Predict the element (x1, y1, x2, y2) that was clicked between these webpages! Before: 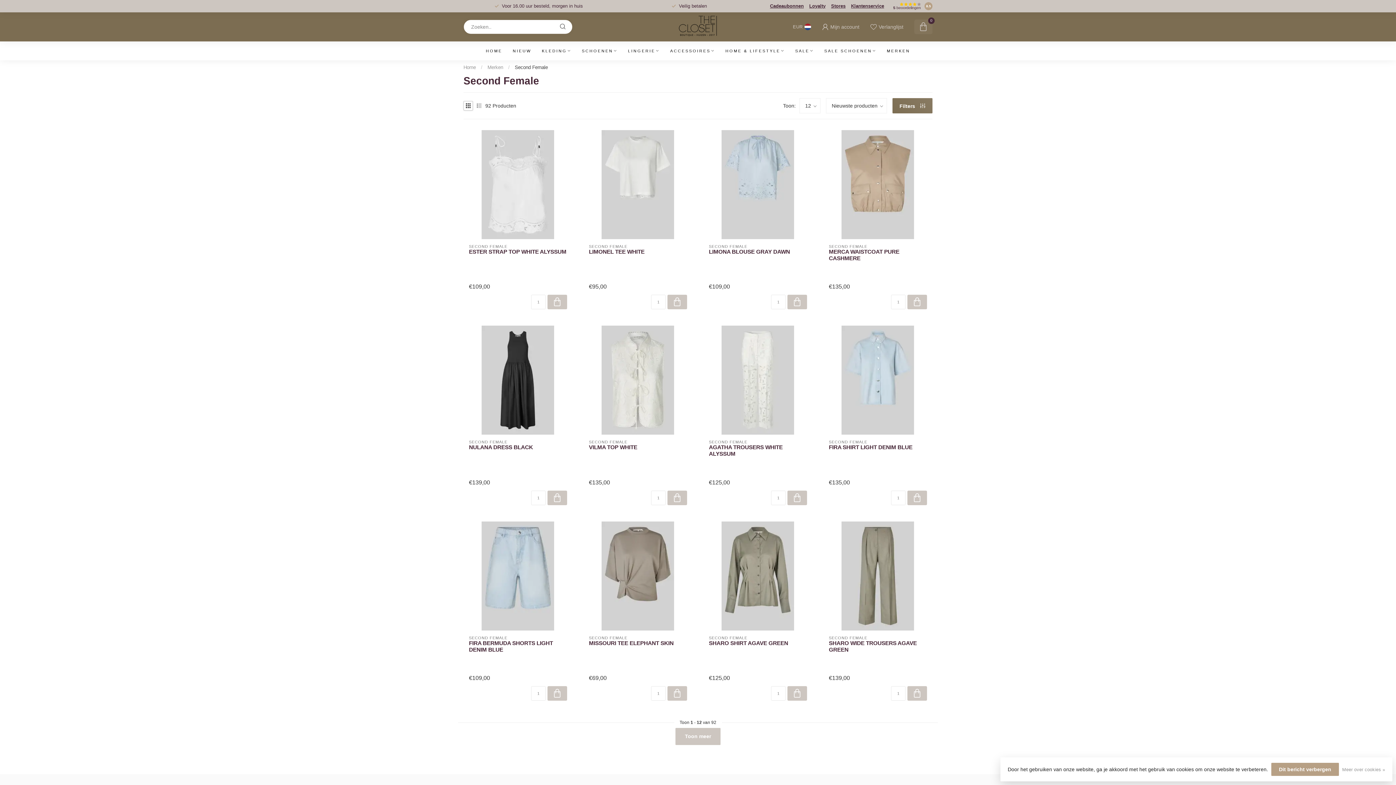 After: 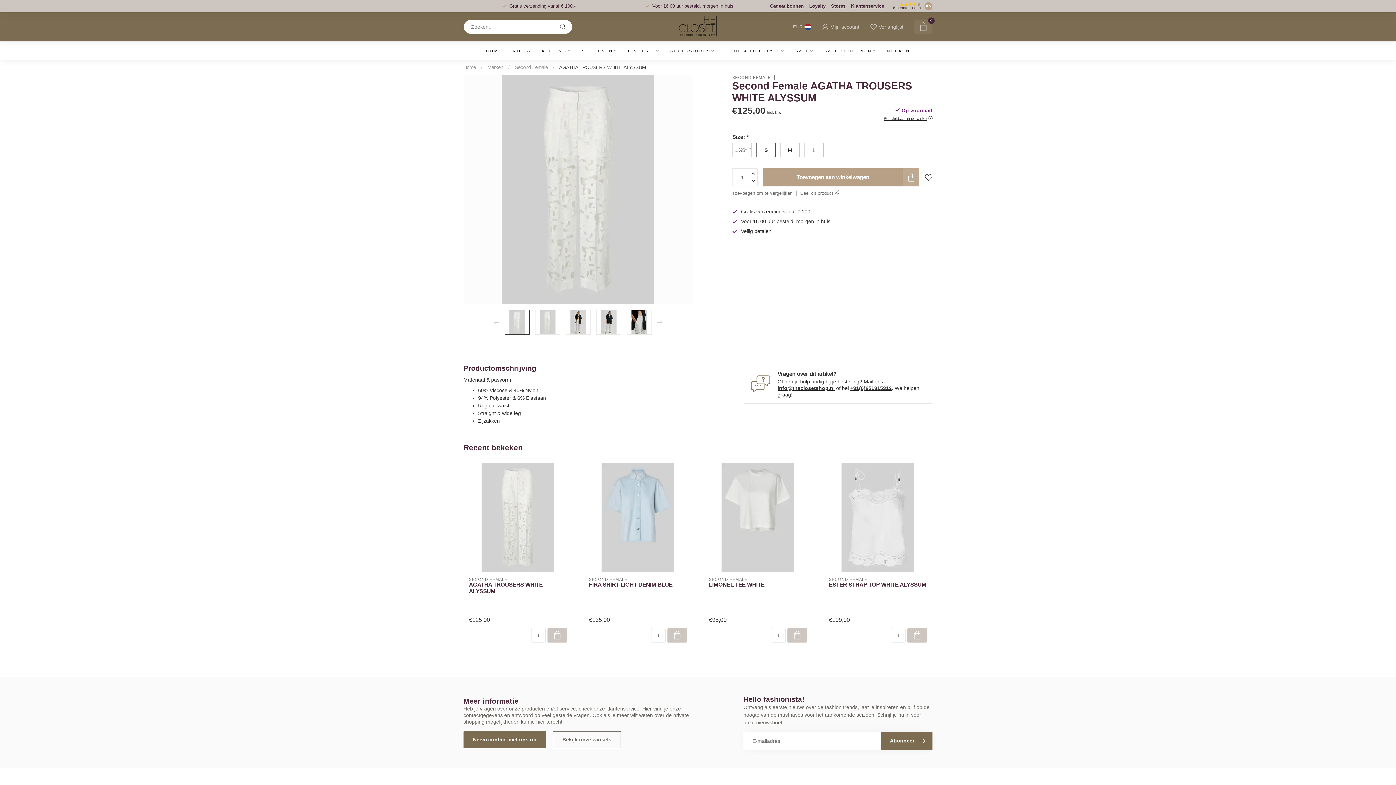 Action: bbox: (703, 325, 812, 435)